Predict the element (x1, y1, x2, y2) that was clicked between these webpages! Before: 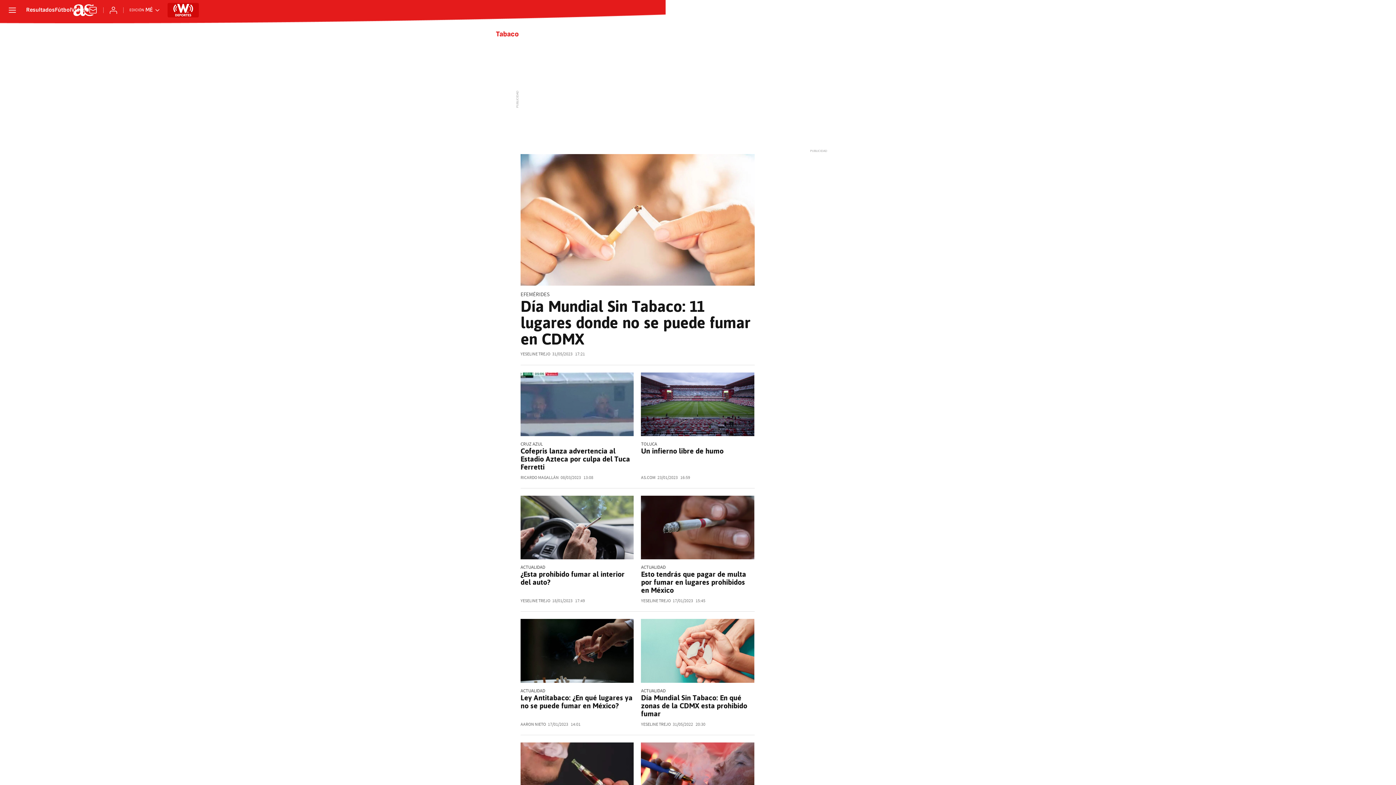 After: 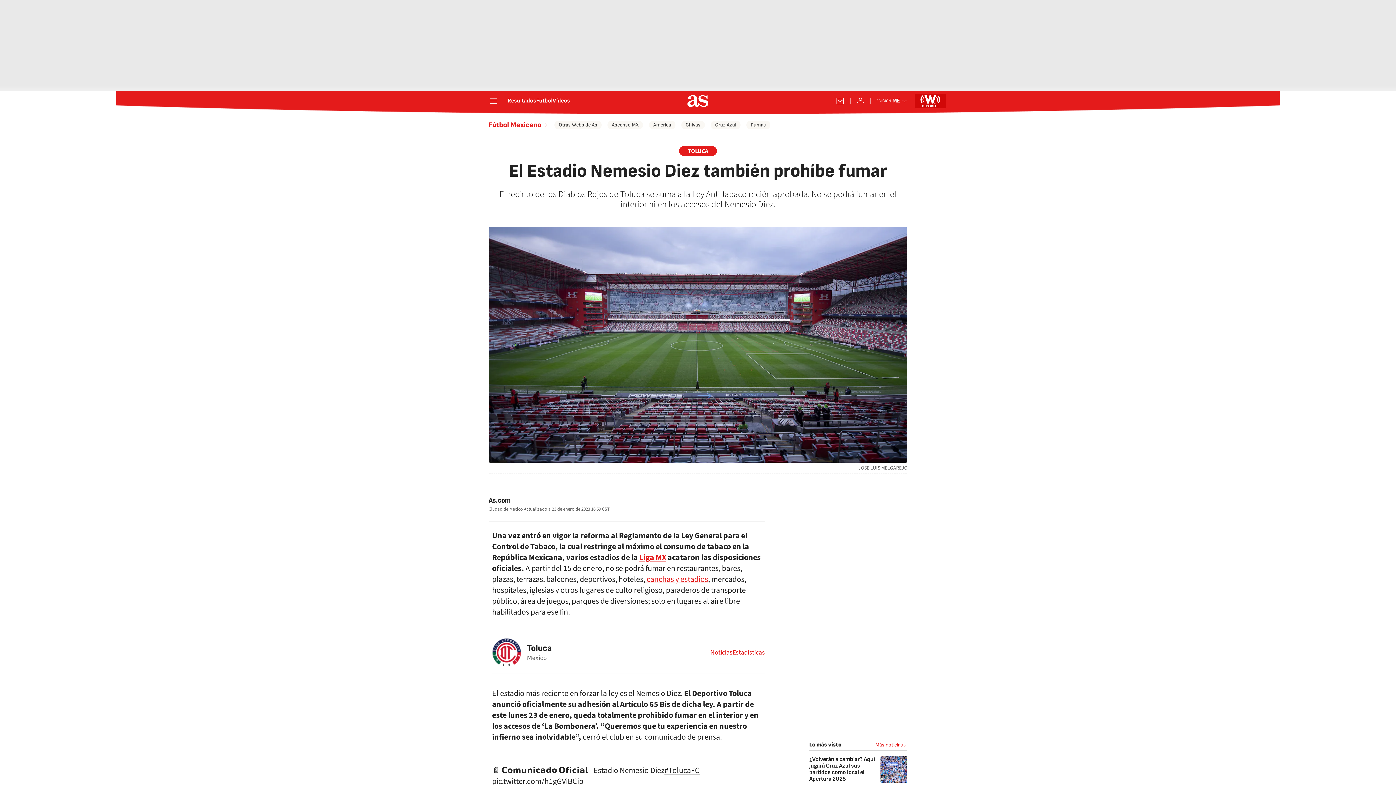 Action: bbox: (641, 372, 754, 436)